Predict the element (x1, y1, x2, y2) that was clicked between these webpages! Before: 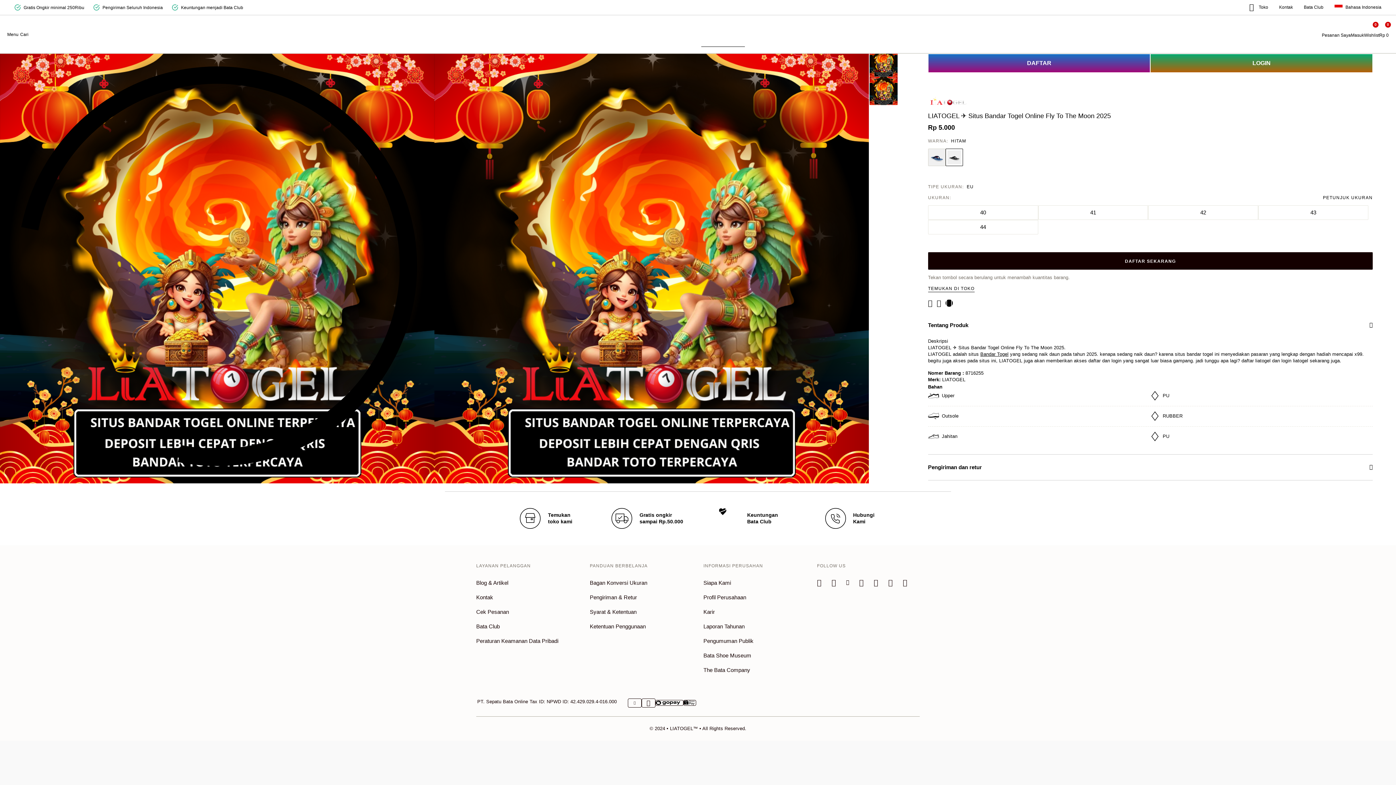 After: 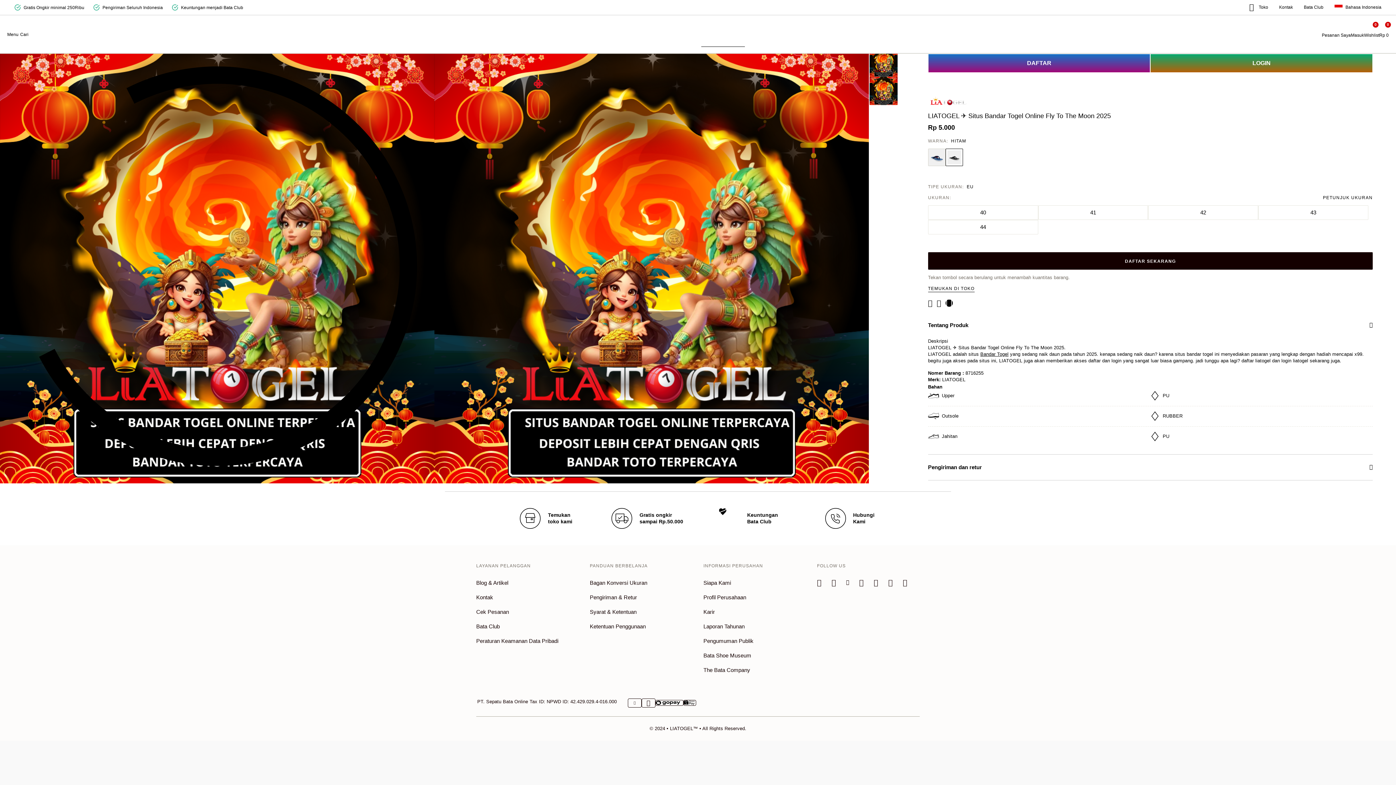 Action: bbox: (1304, 4, 1323, 10) label: Bata Club